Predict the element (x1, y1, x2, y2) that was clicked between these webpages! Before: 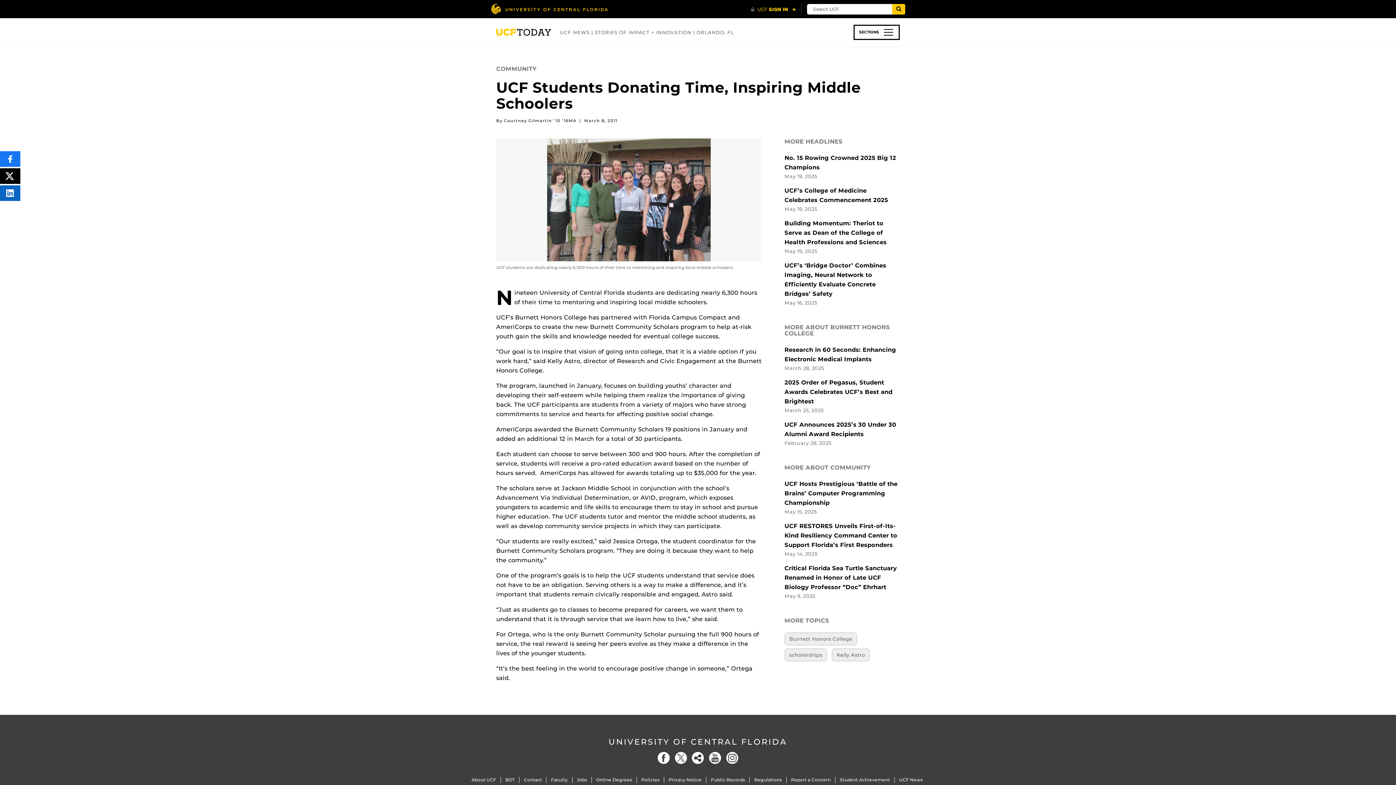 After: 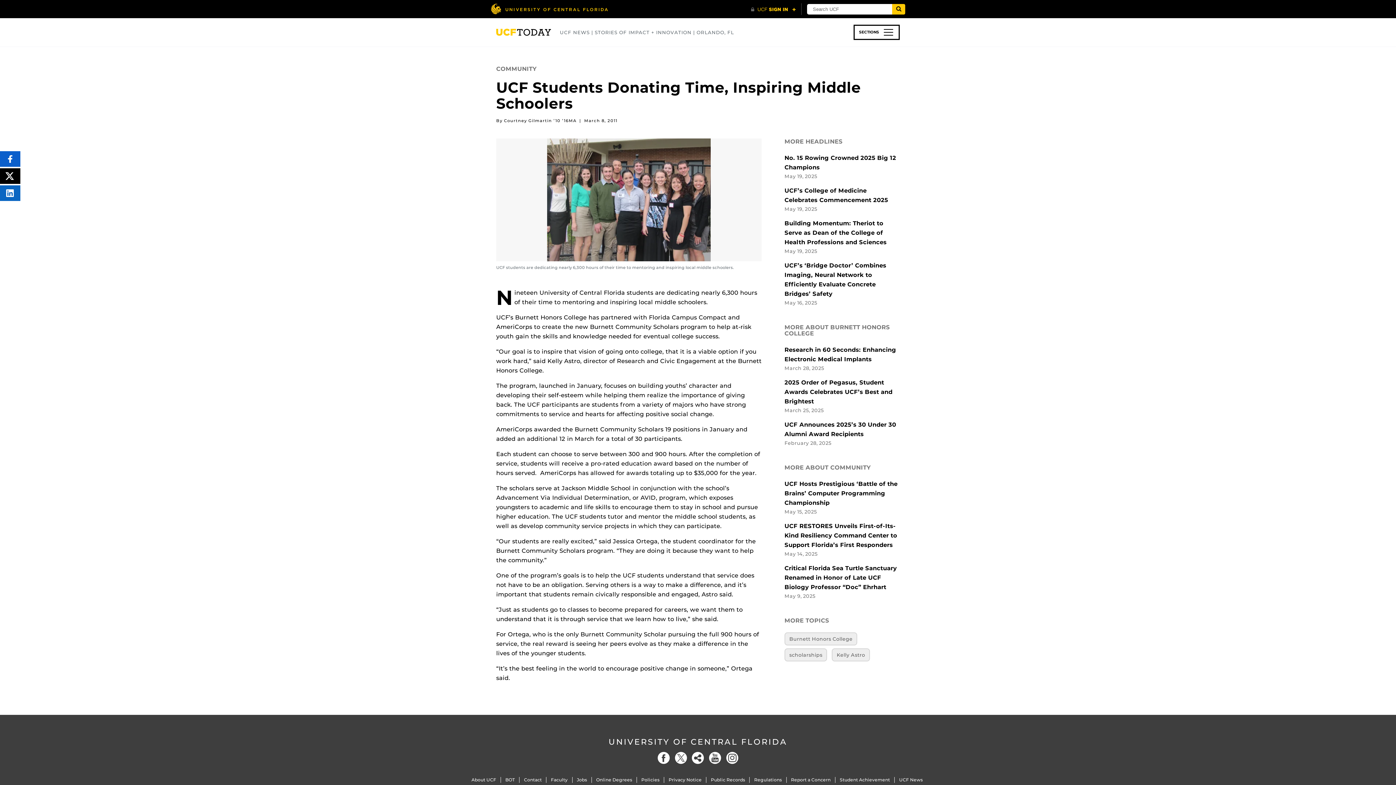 Action: label: SHARE
THIS CONTENT ON FACEBOOK bbox: (0, 151, 20, 166)